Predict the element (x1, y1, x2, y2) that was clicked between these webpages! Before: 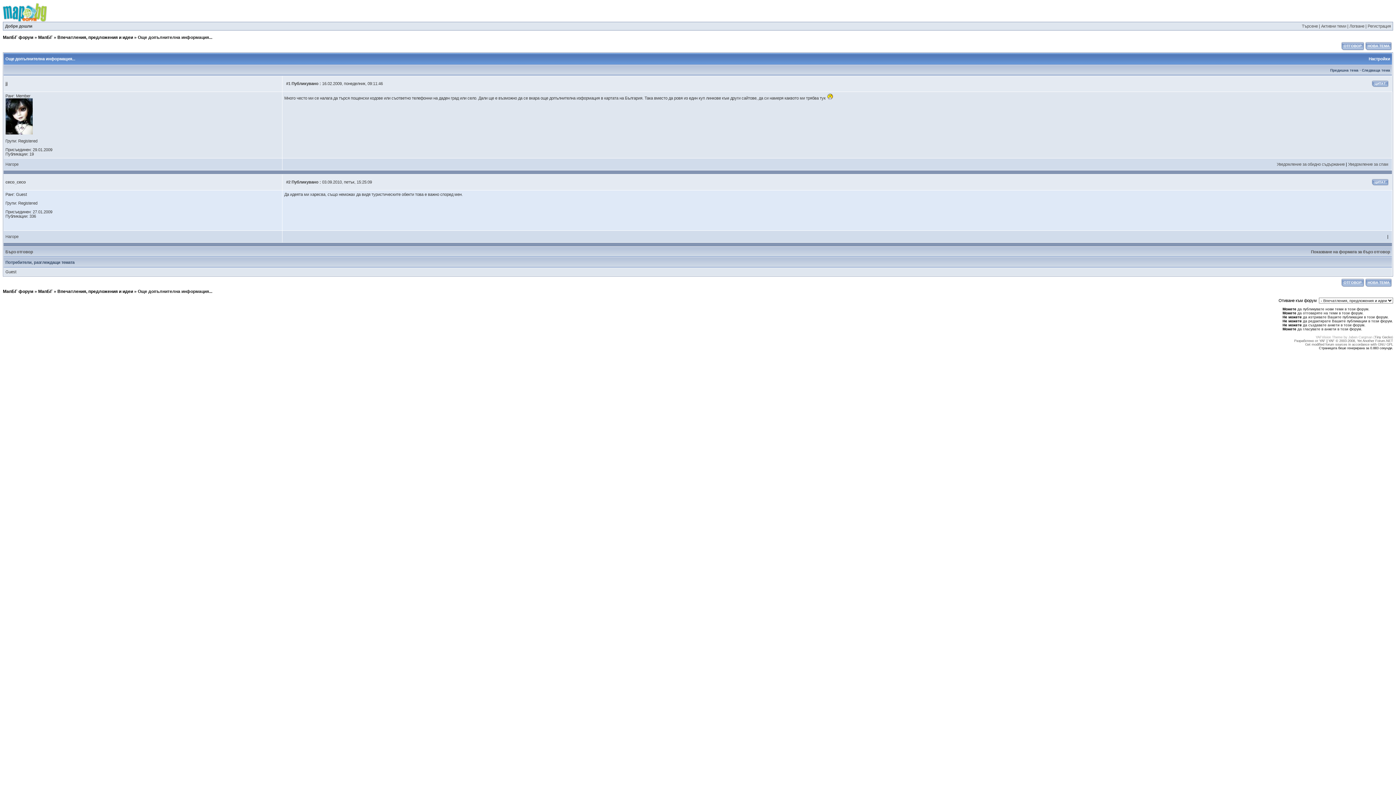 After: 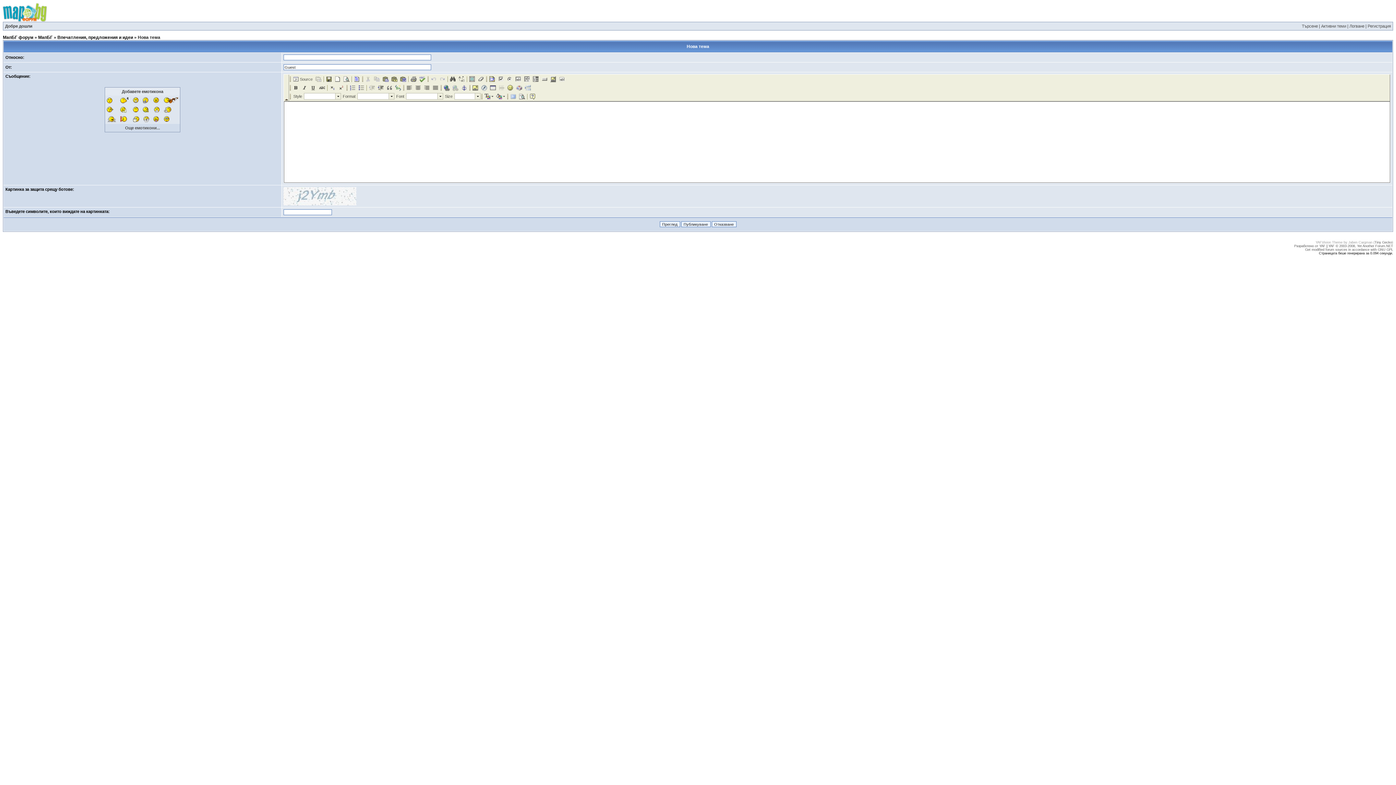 Action: label: НОВА ТЕМА bbox: (1365, 41, 1392, 50)